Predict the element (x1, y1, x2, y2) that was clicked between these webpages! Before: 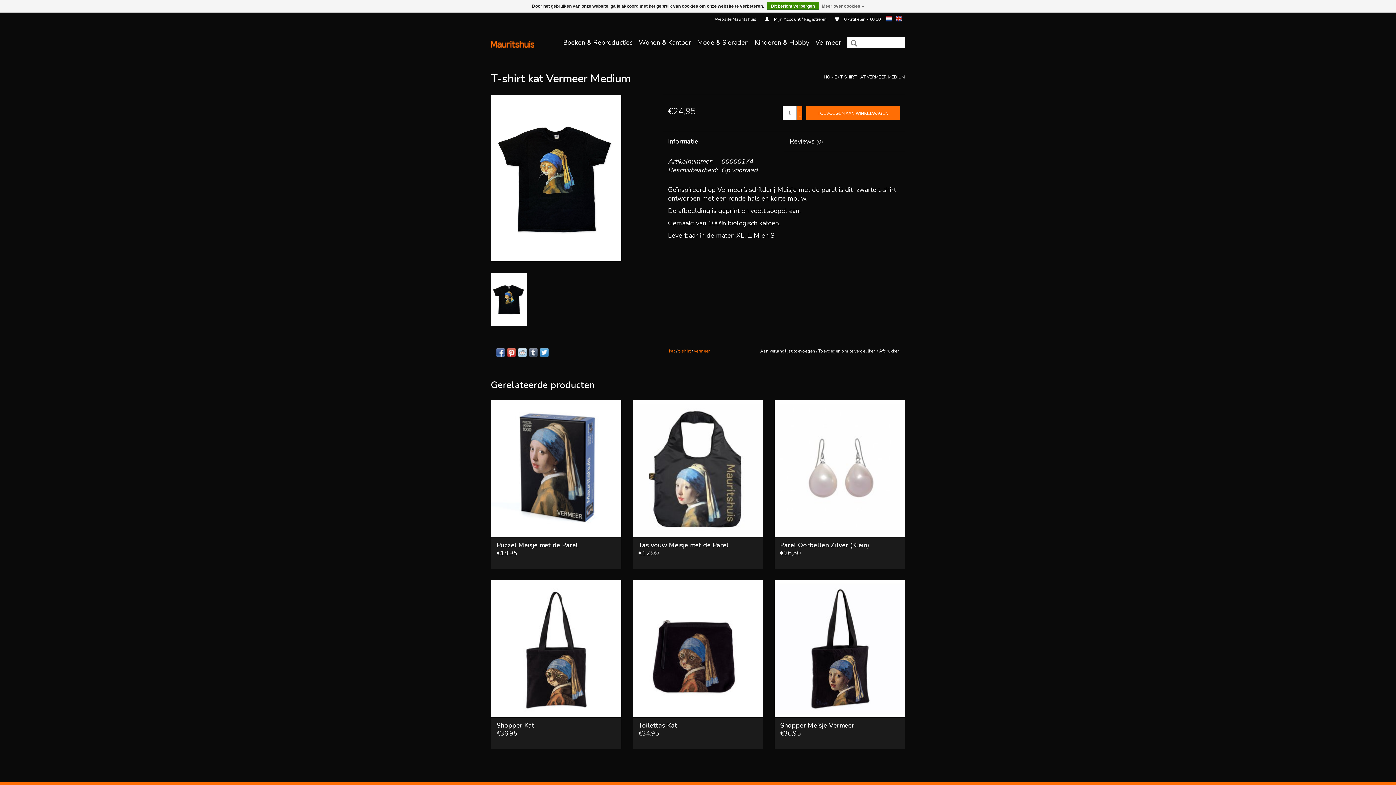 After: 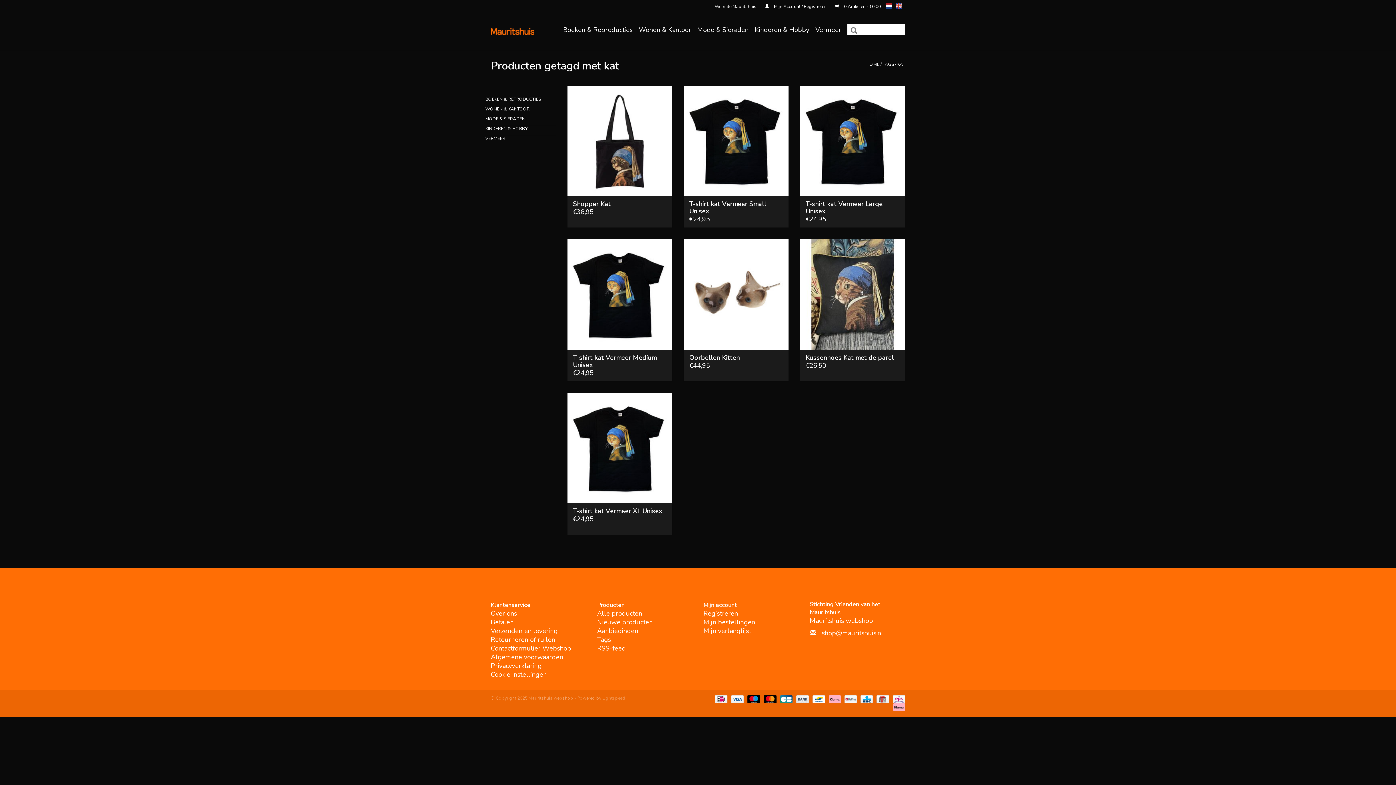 Action: bbox: (669, 348, 675, 354) label: kat